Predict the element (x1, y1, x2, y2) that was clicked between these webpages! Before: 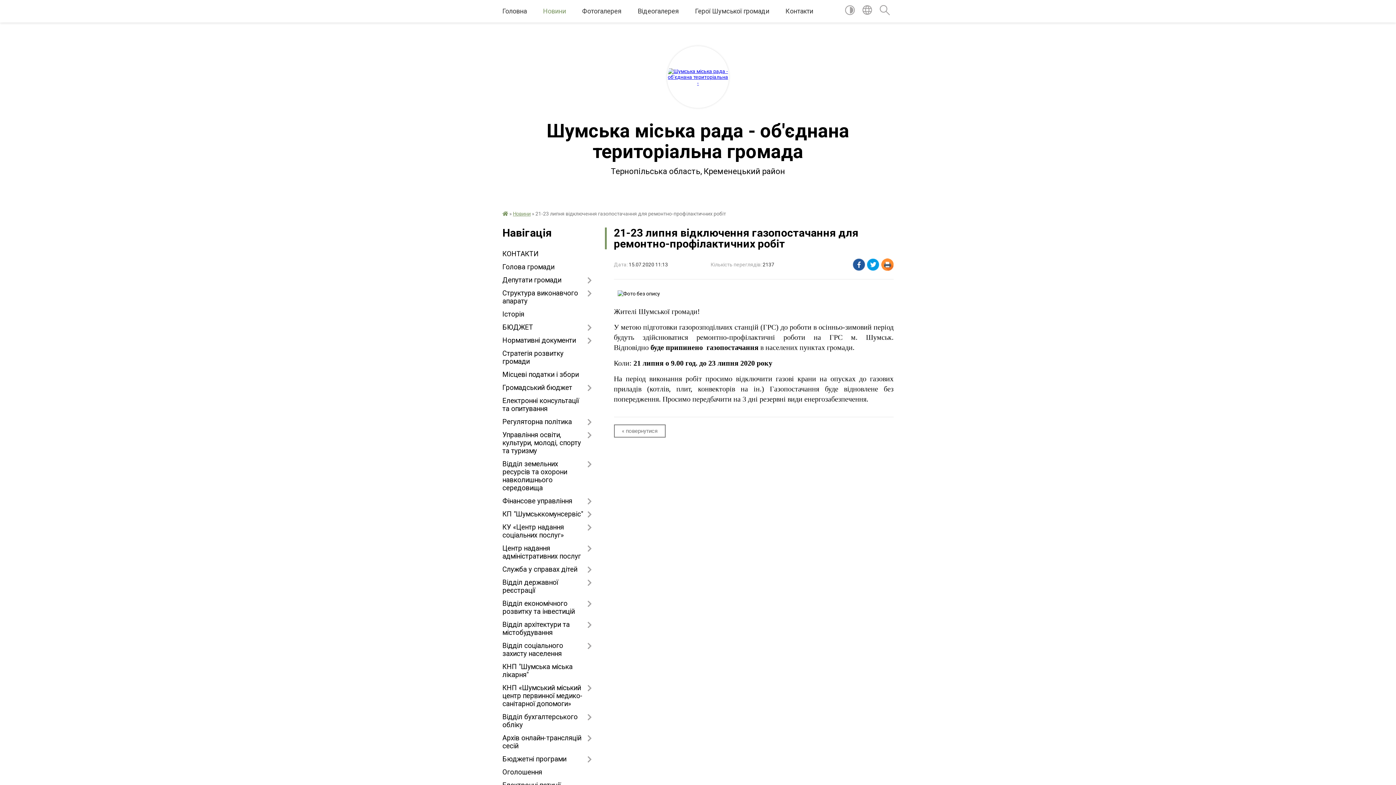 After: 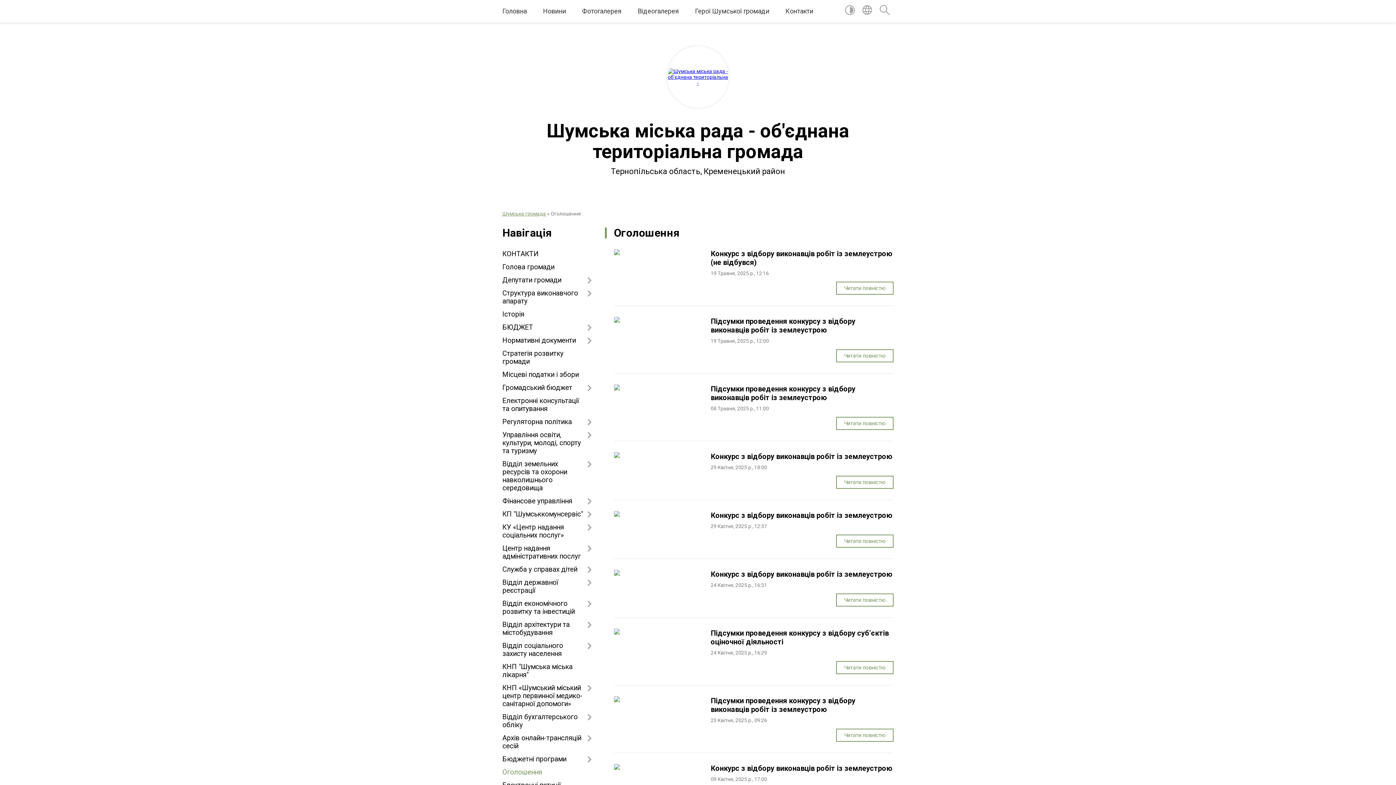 Action: bbox: (502, 766, 592, 779) label: Оголошення